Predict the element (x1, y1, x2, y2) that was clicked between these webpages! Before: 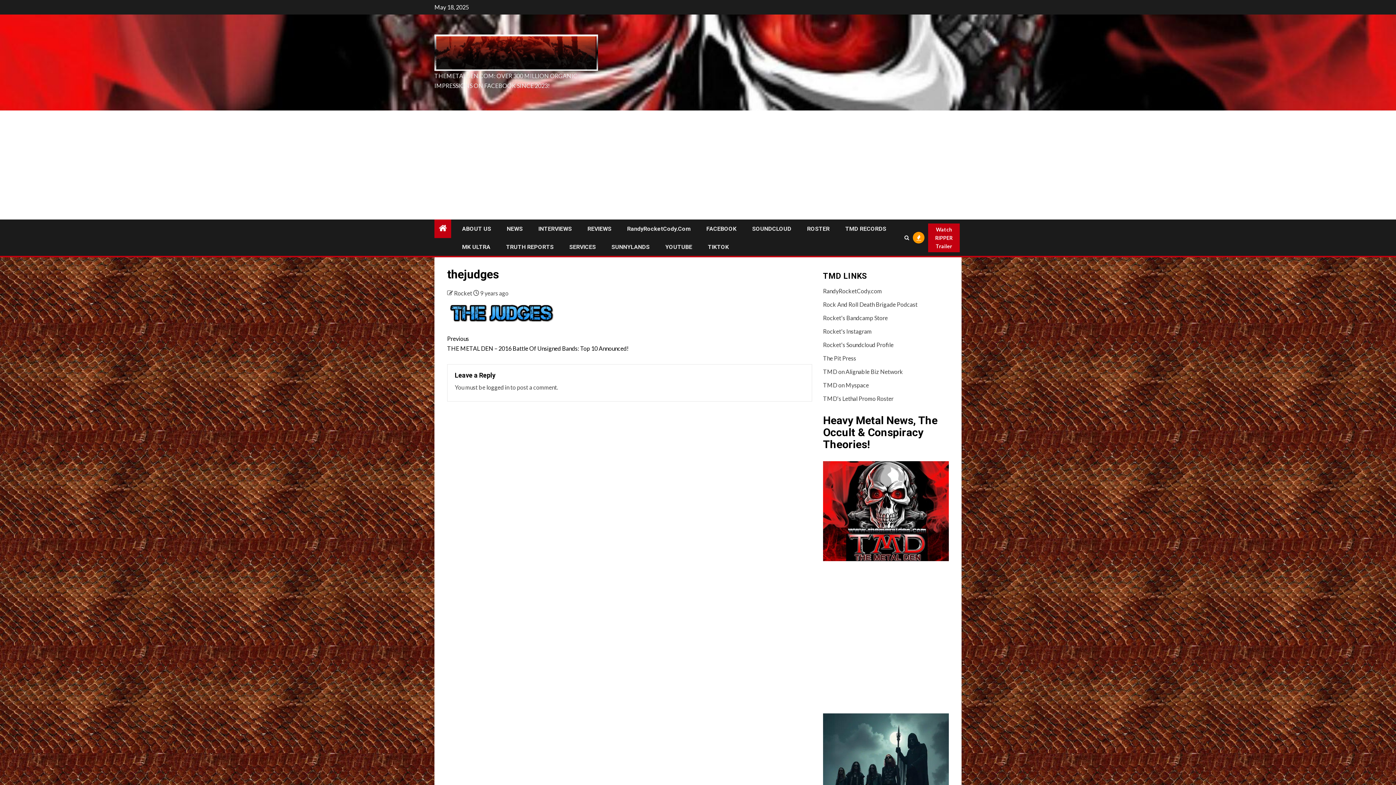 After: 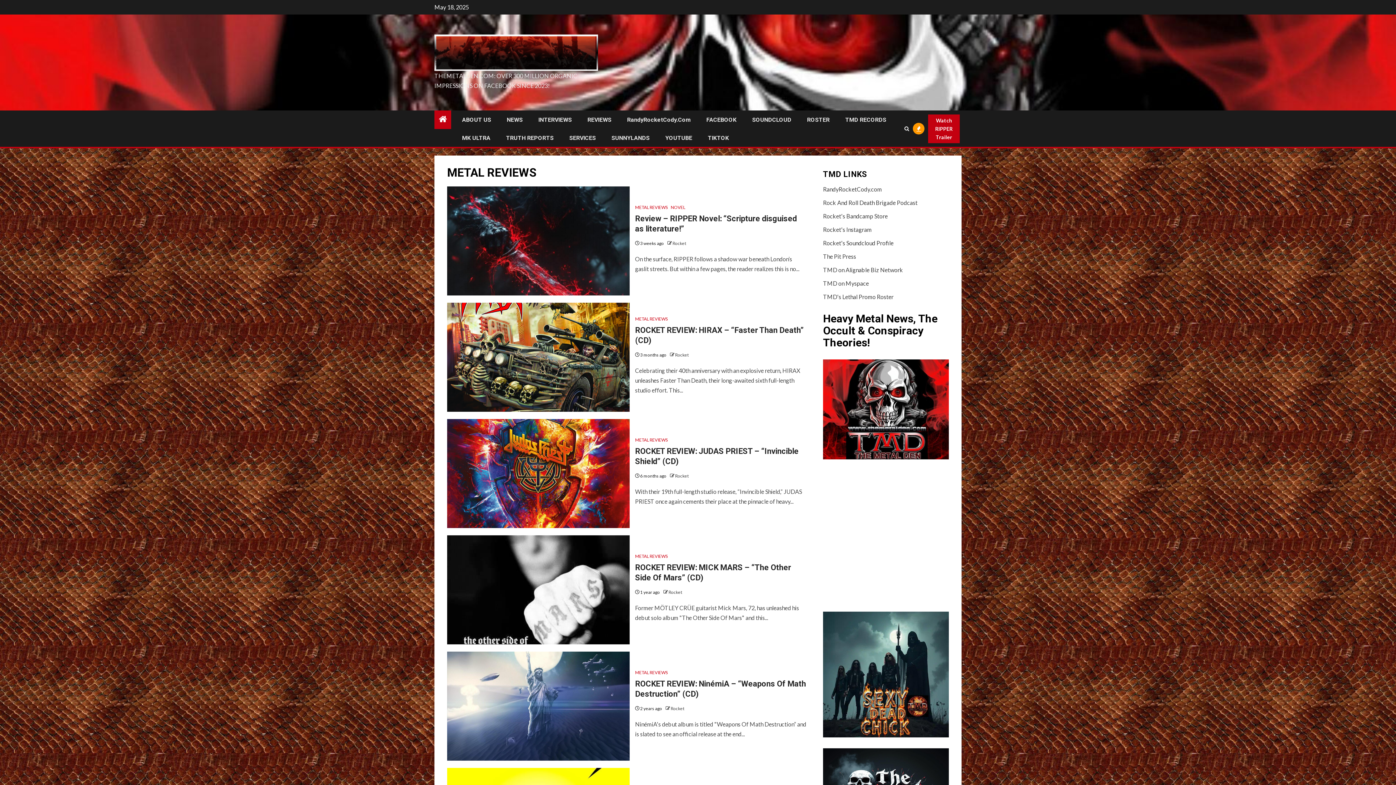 Action: label: REVIEWS bbox: (587, 225, 611, 232)